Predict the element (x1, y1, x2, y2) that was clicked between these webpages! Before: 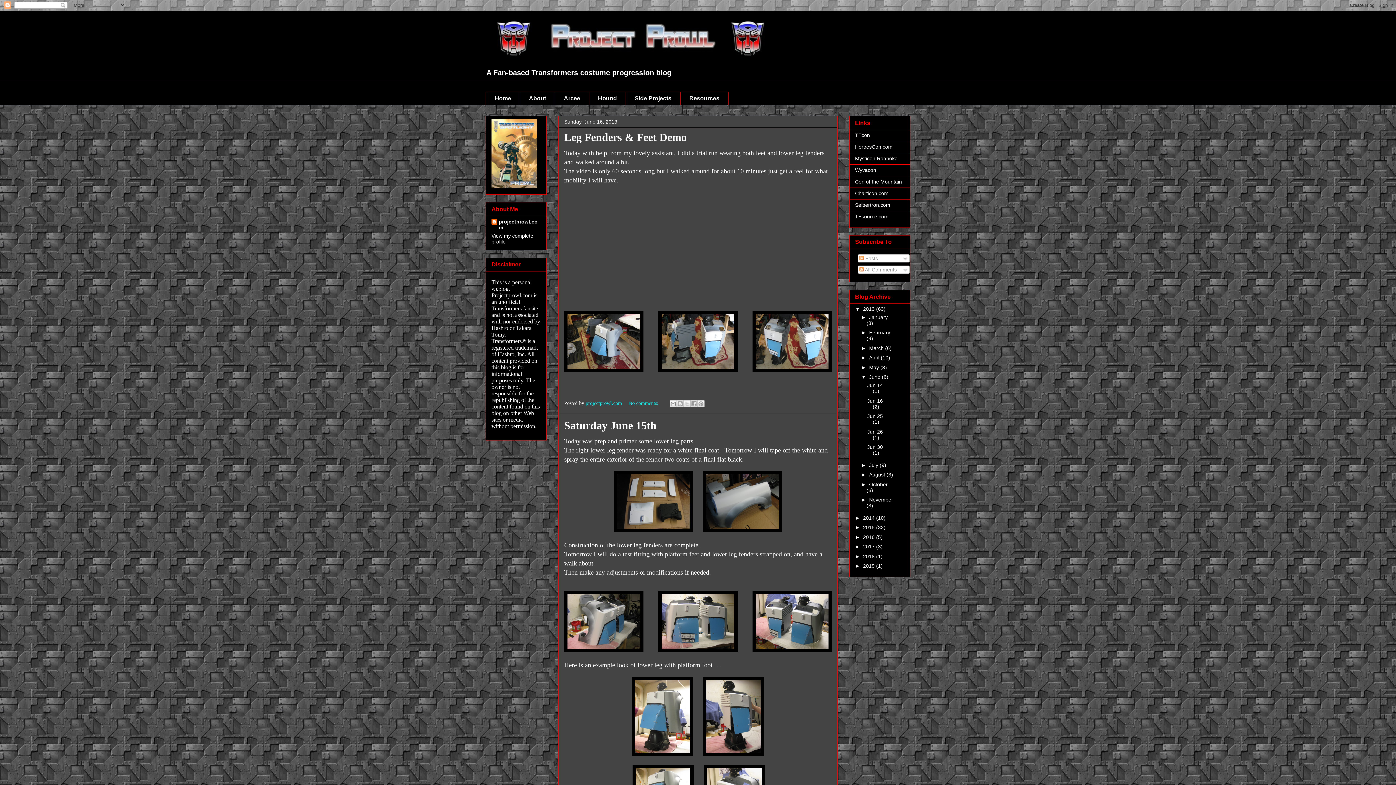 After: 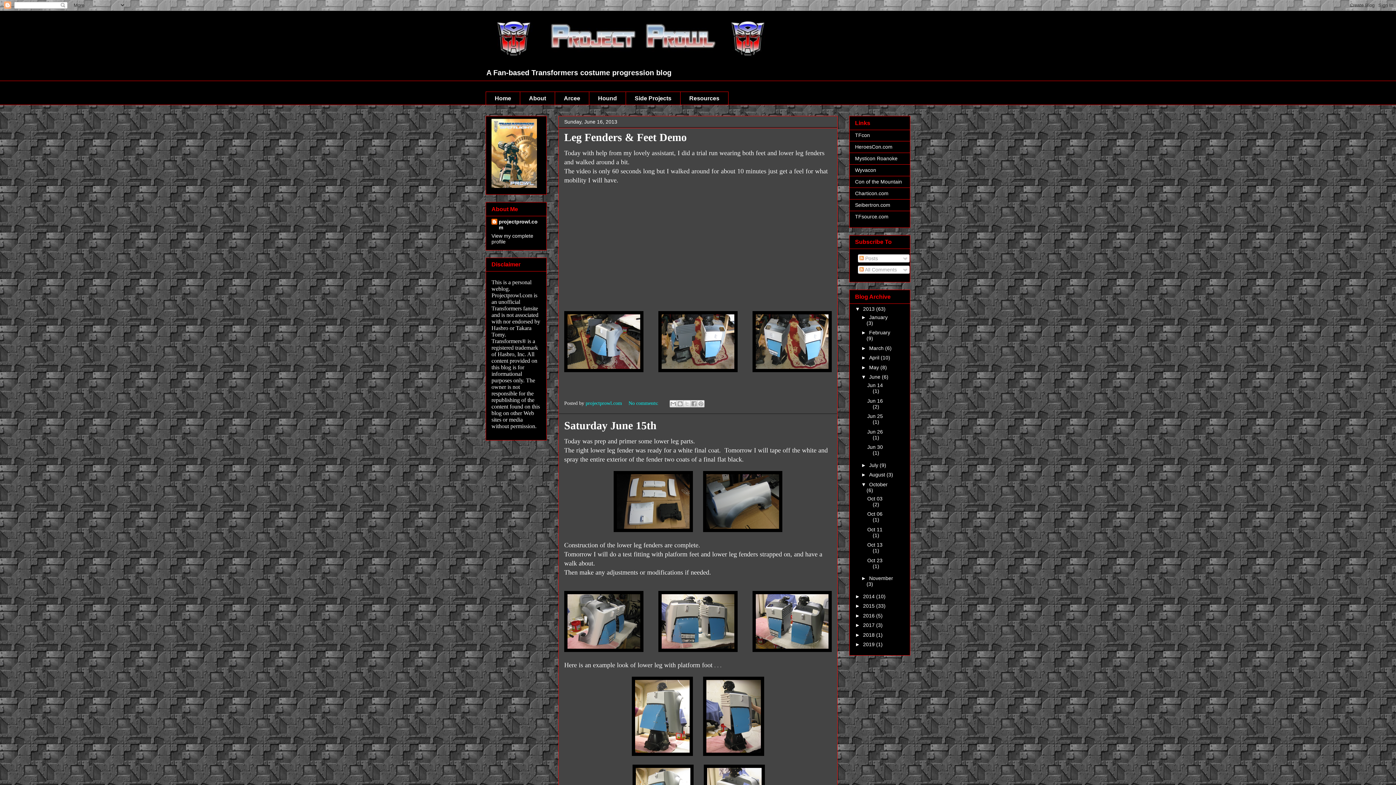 Action: bbox: (861, 481, 869, 487) label: ►  